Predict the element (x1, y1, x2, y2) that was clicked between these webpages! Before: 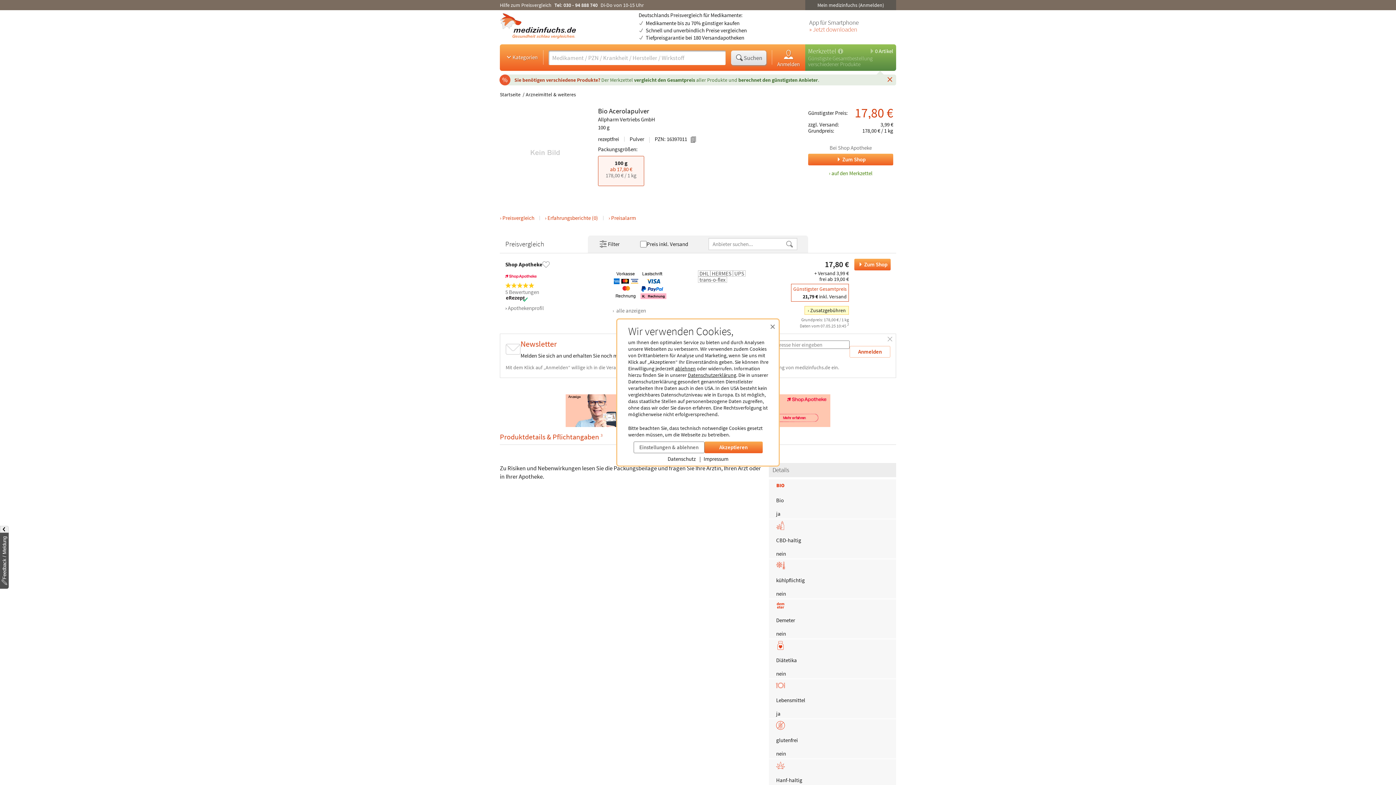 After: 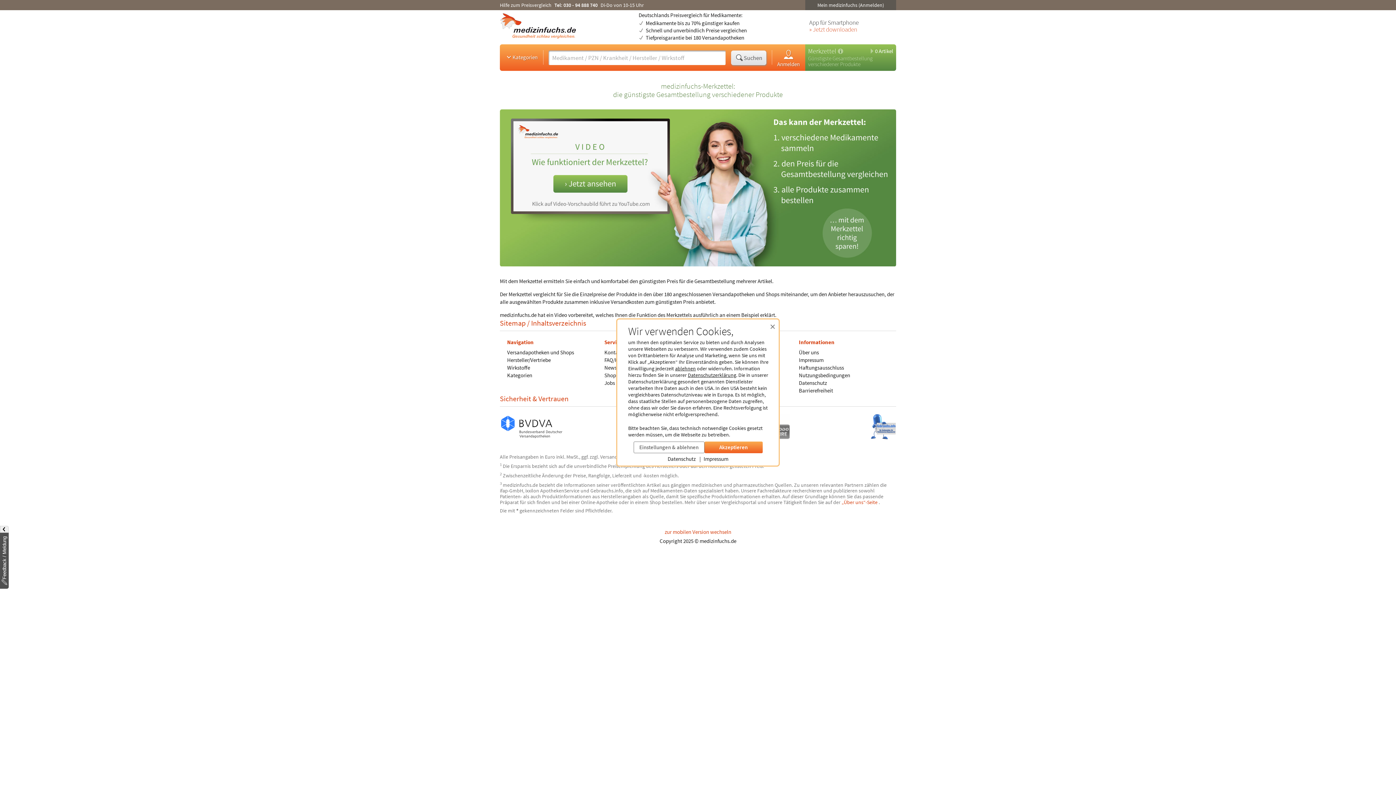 Action: bbox: (836, 46, 845, 55)